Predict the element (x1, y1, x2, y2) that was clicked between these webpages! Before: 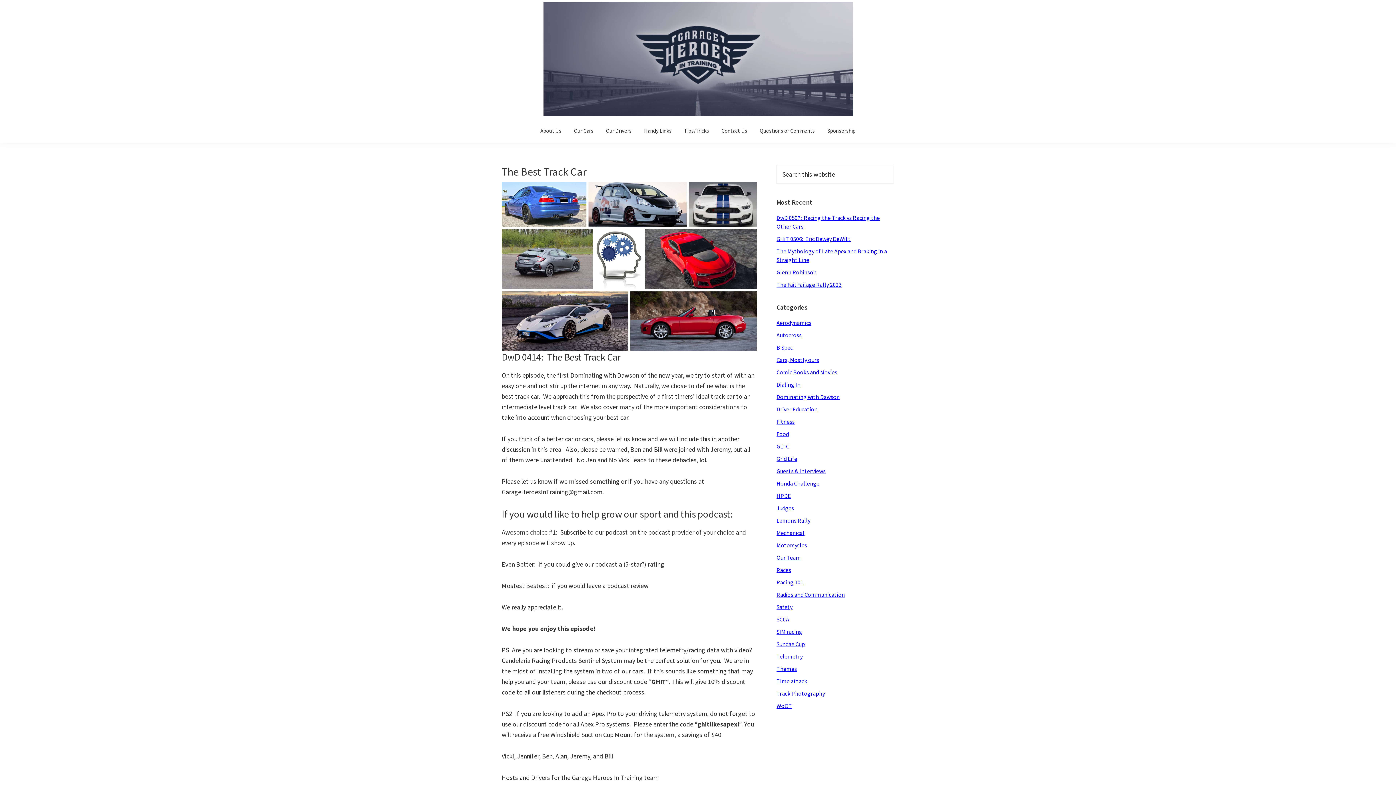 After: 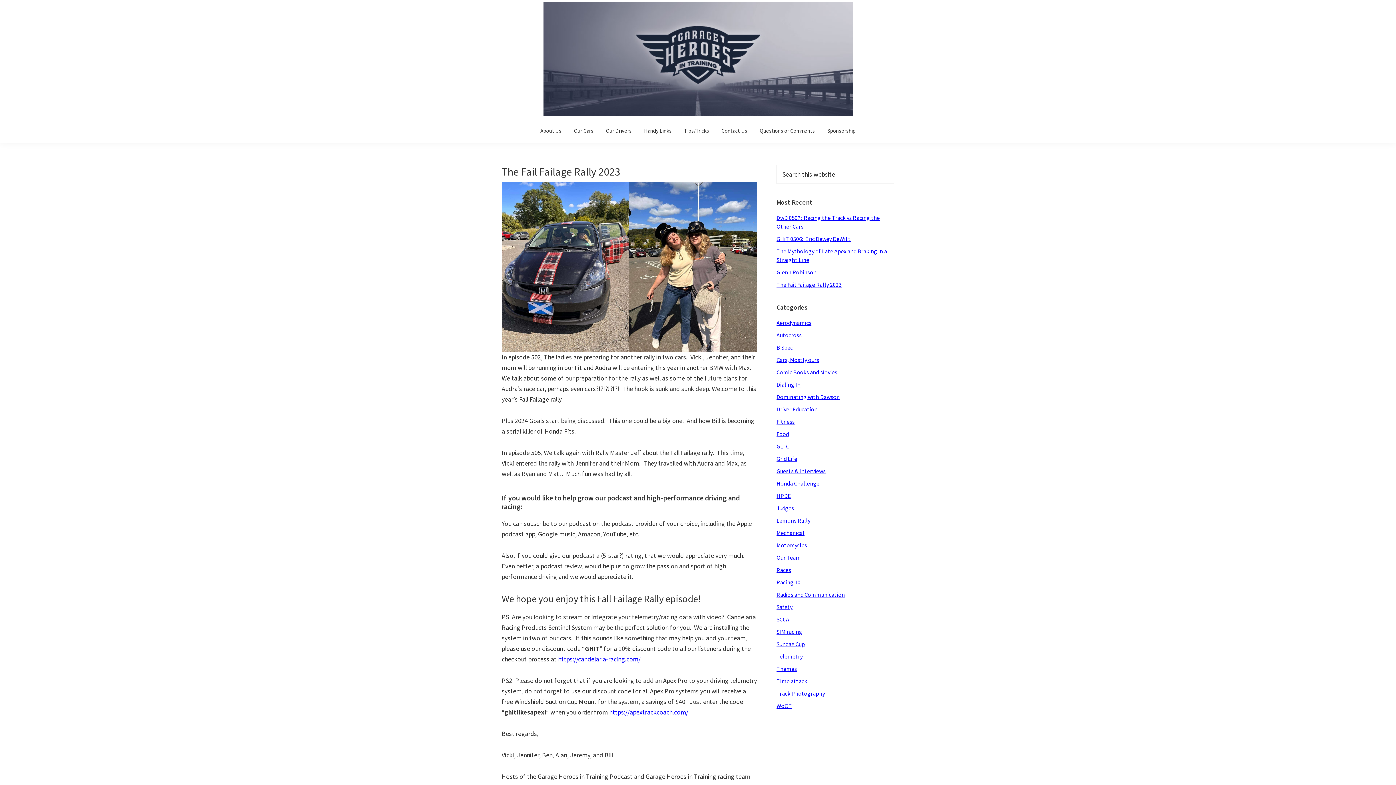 Action: label: The Fail Failage Rally 2023 bbox: (776, 281, 841, 288)